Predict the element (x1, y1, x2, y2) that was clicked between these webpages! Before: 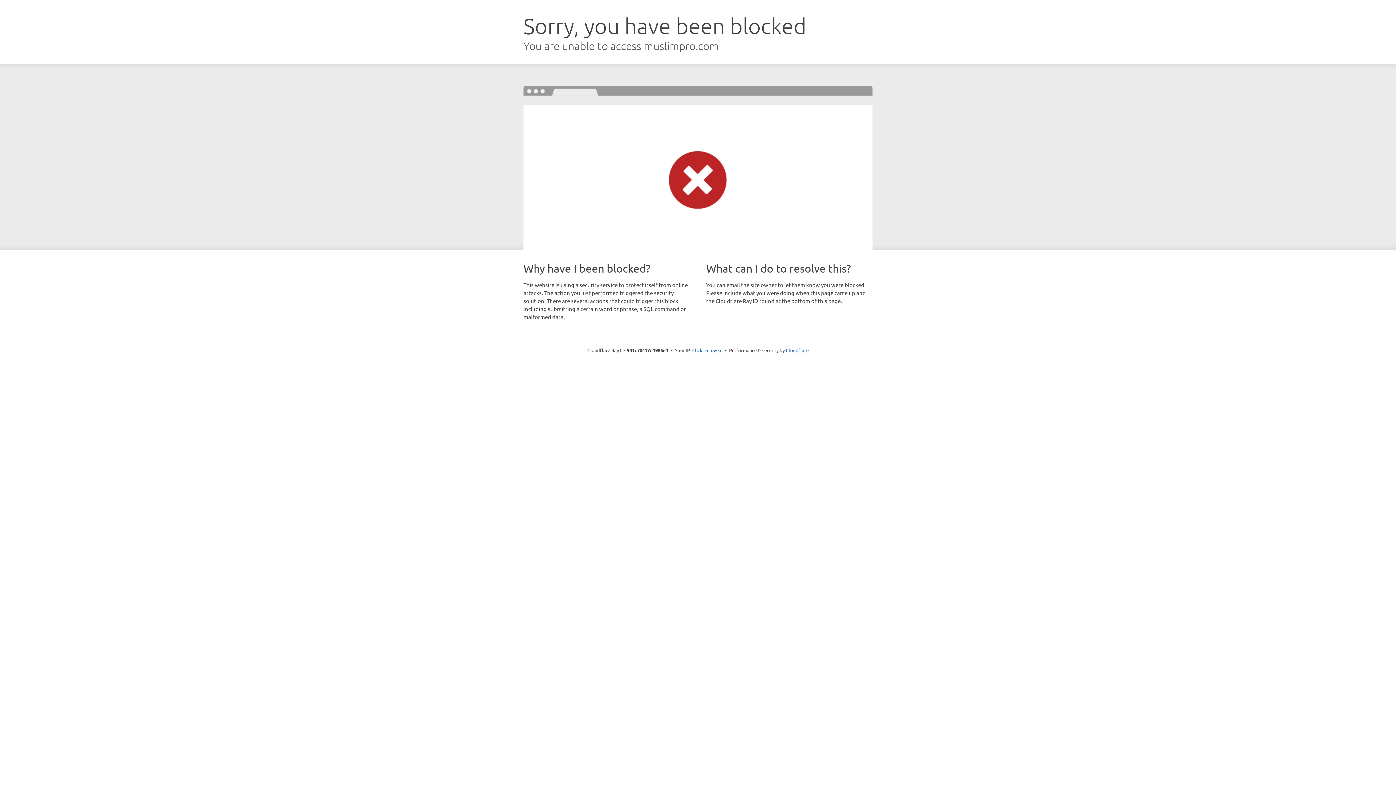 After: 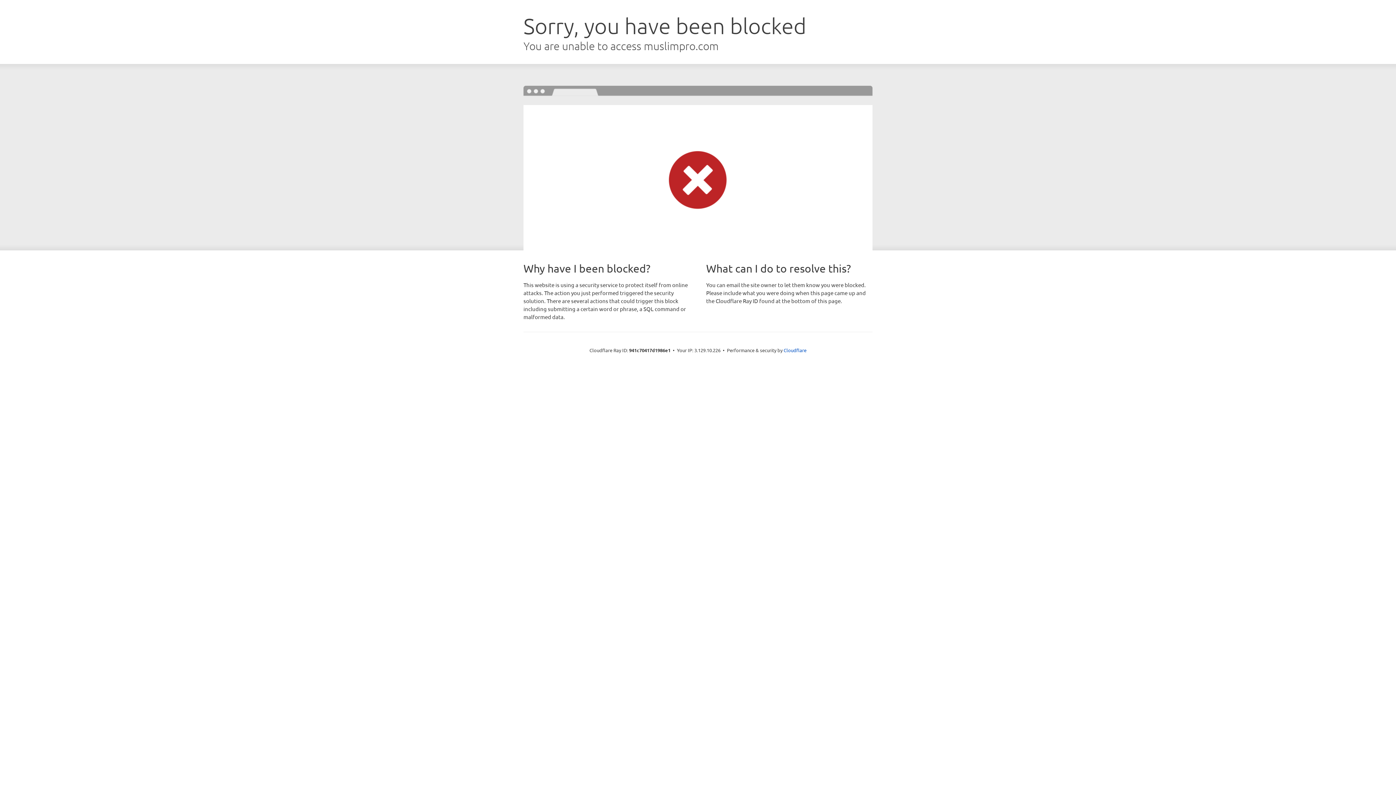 Action: label: Click to reveal bbox: (692, 346, 722, 353)